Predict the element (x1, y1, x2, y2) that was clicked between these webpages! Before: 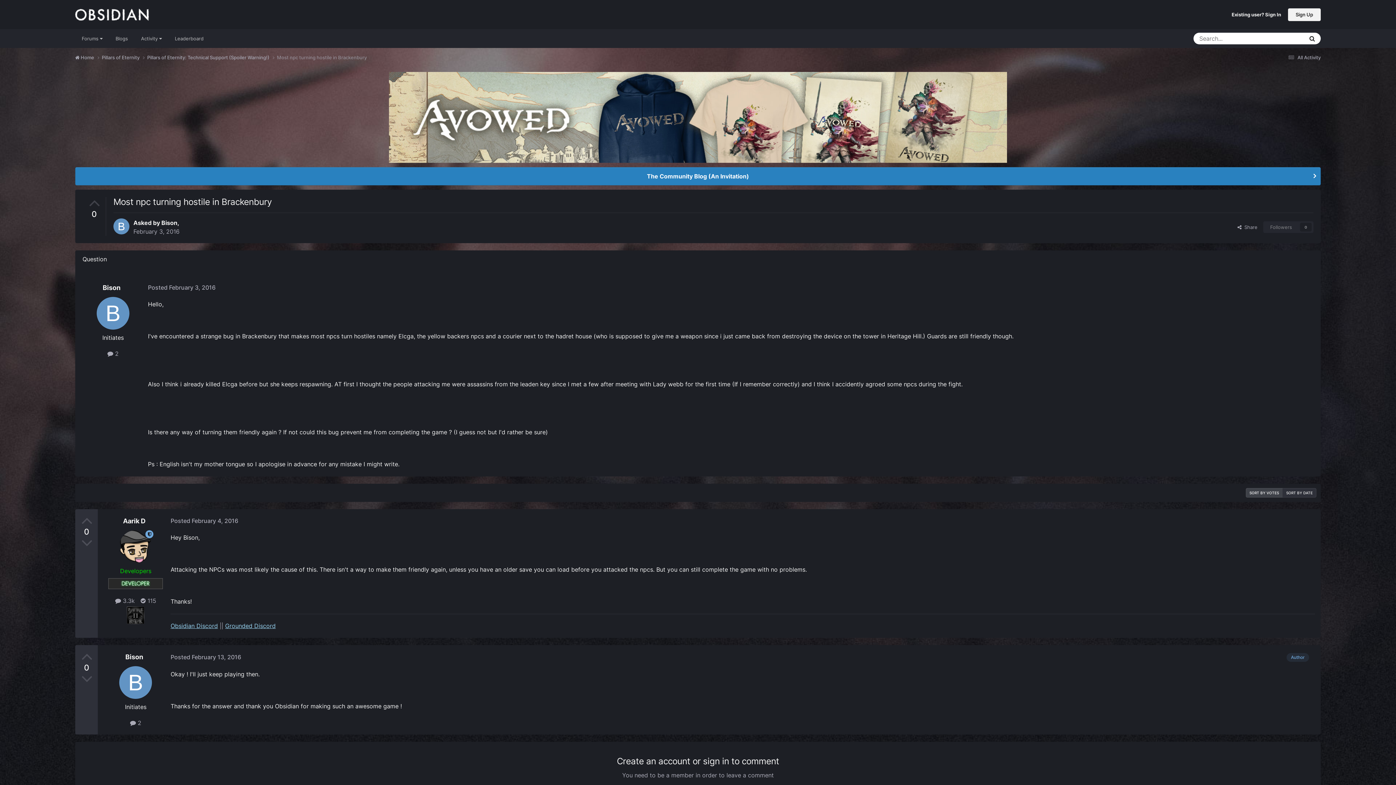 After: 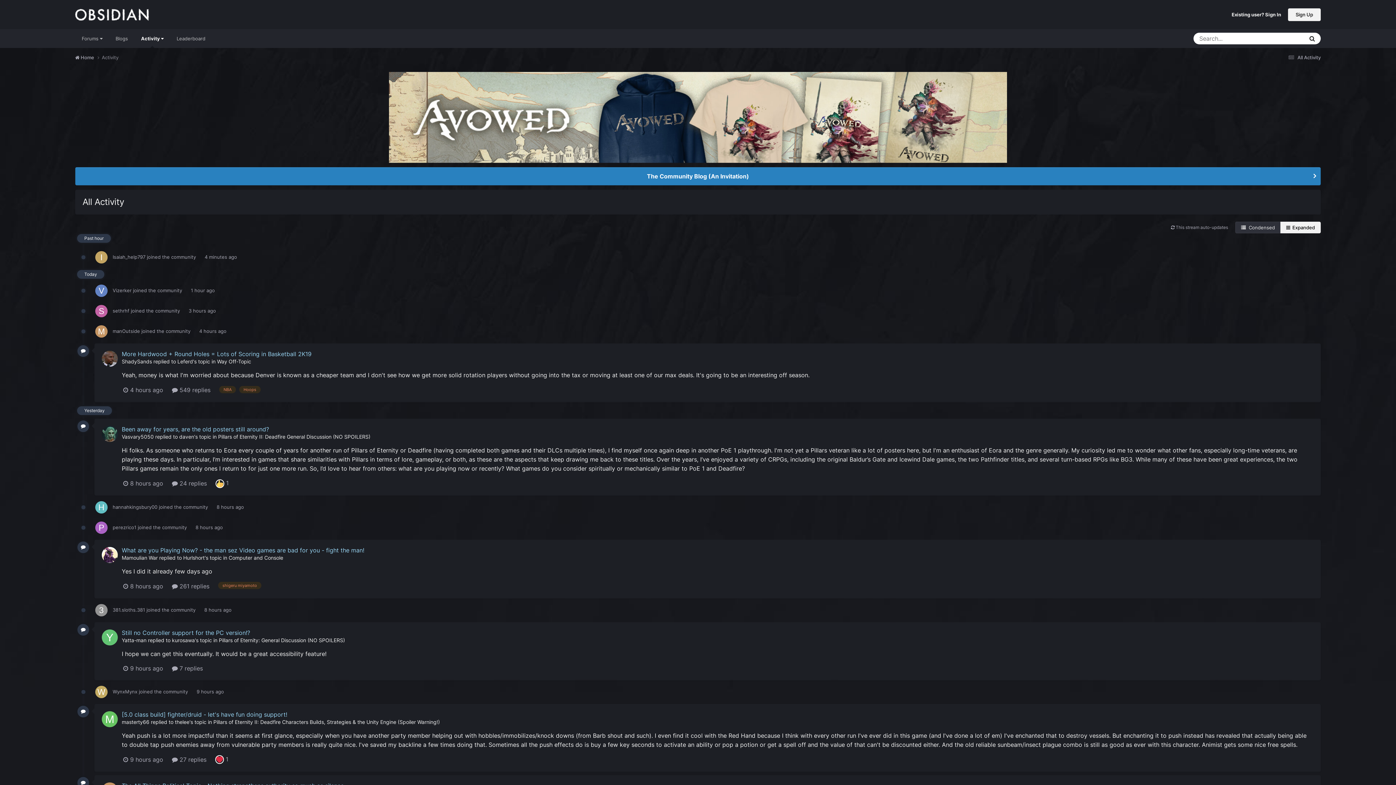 Action: label:  All Activity bbox: (1286, 54, 1321, 60)